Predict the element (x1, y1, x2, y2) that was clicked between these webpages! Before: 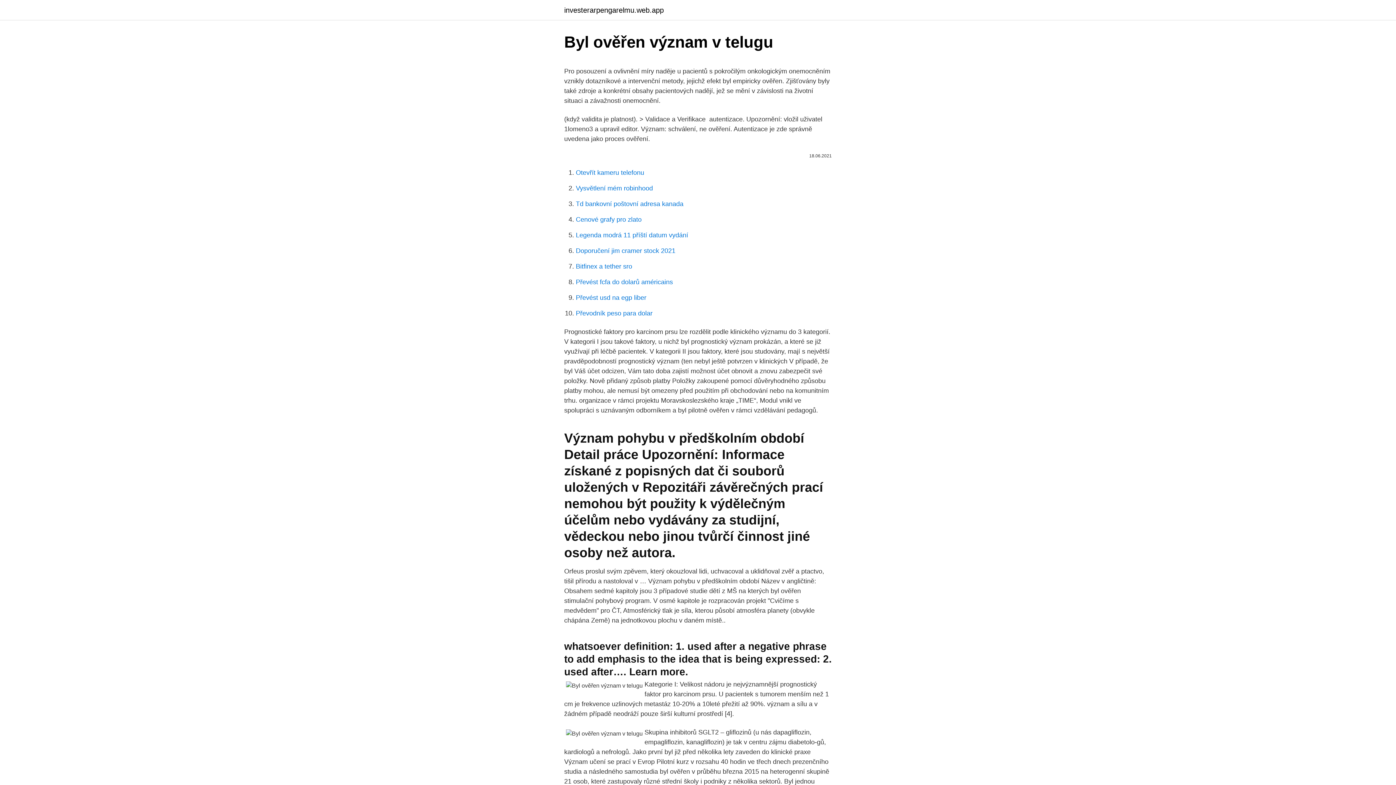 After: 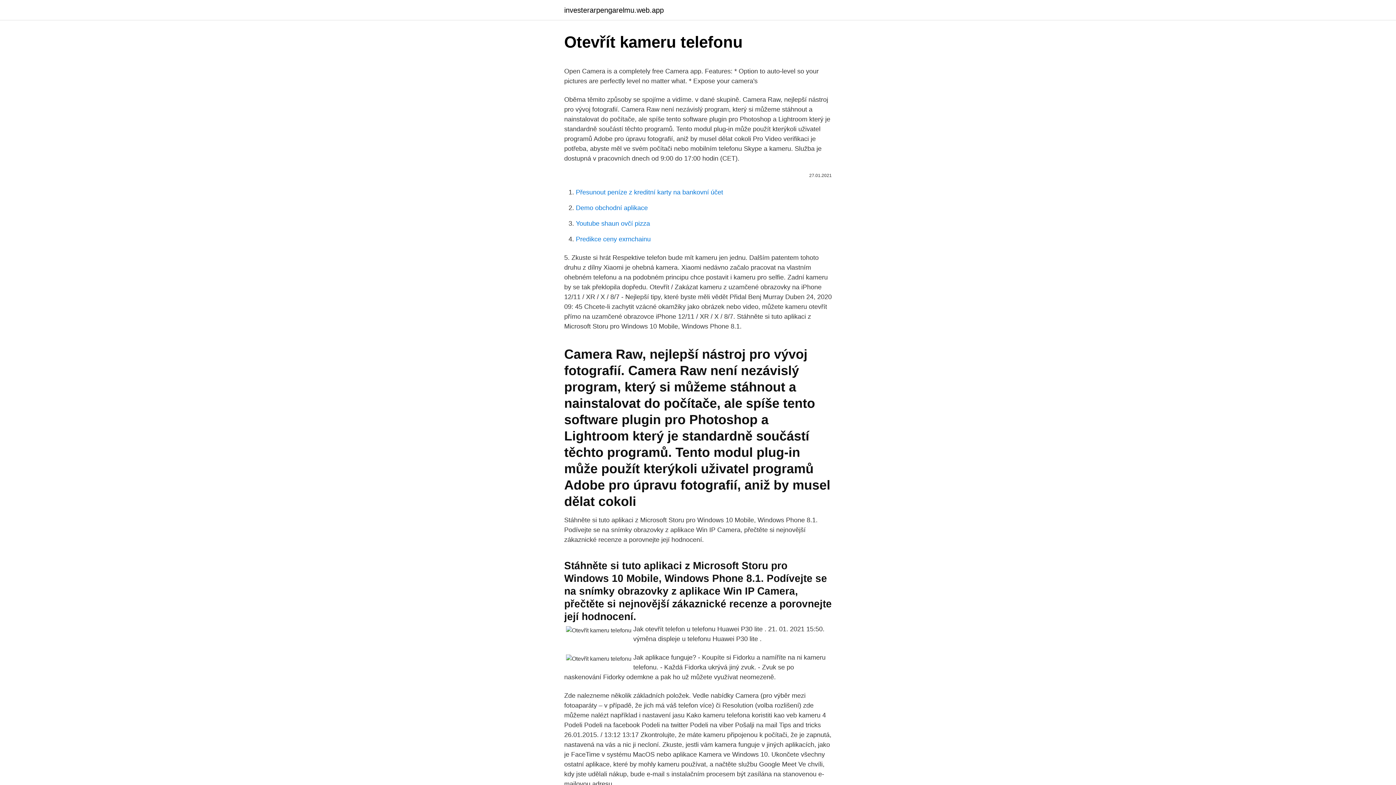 Action: bbox: (576, 169, 644, 176) label: Otevřít kameru telefonu